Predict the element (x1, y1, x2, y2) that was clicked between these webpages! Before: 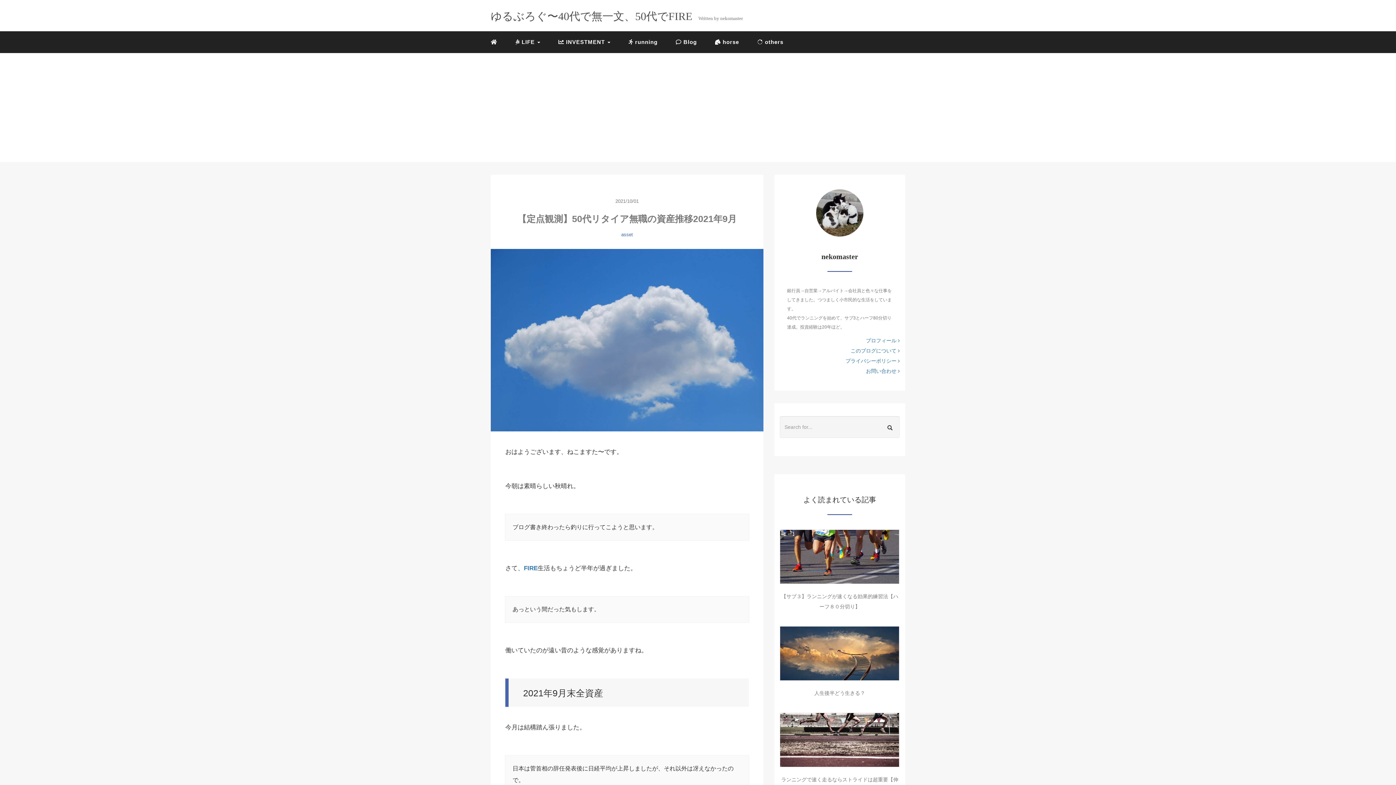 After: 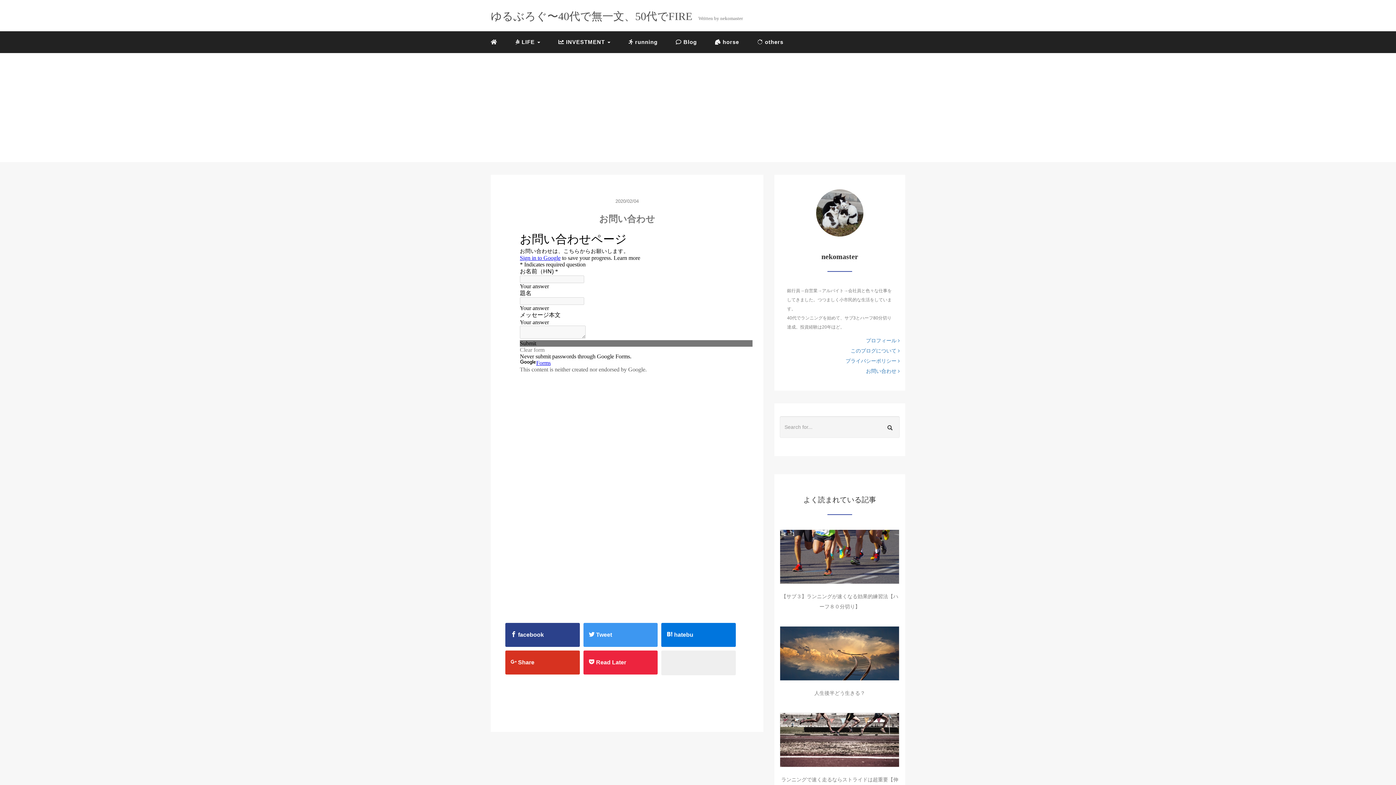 Action: bbox: (866, 366, 899, 376) label: お問い合わせ 